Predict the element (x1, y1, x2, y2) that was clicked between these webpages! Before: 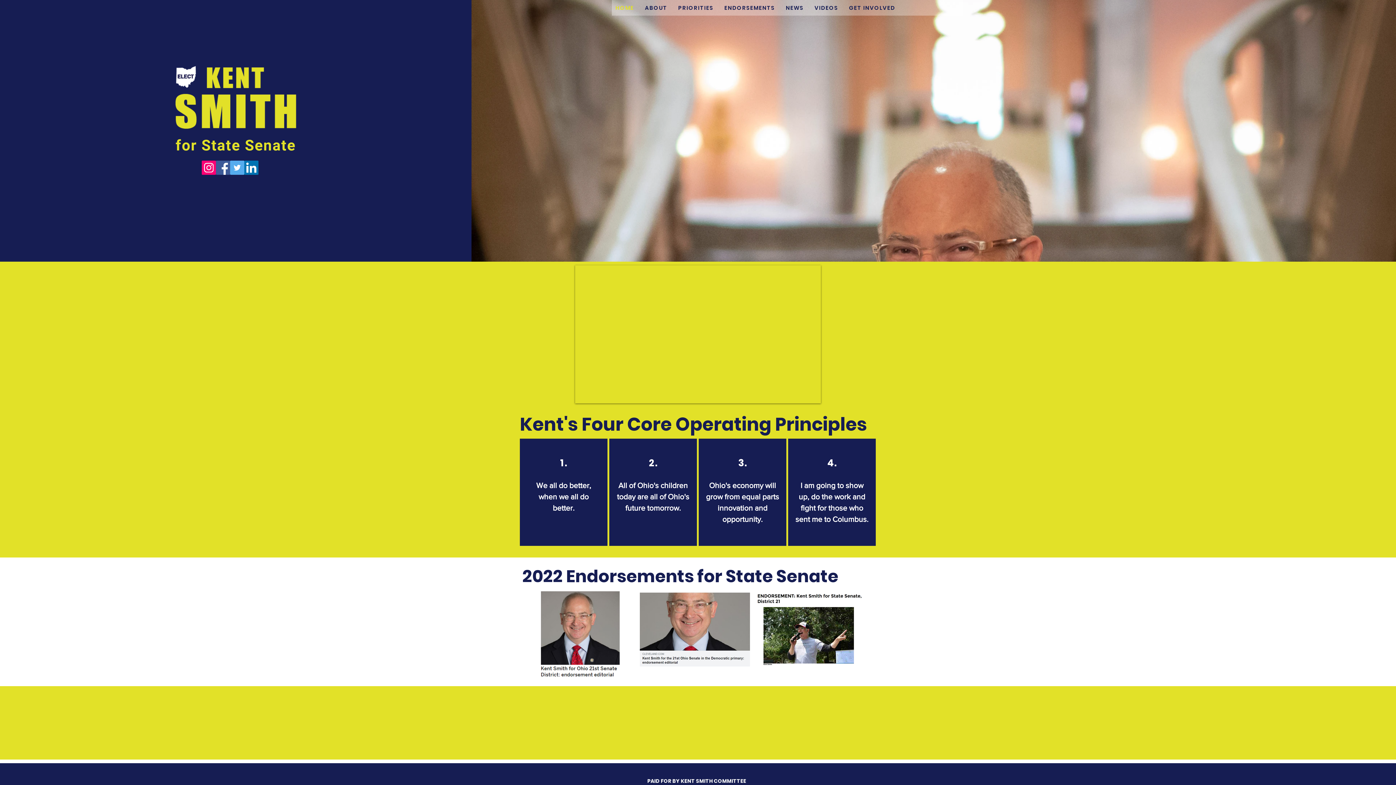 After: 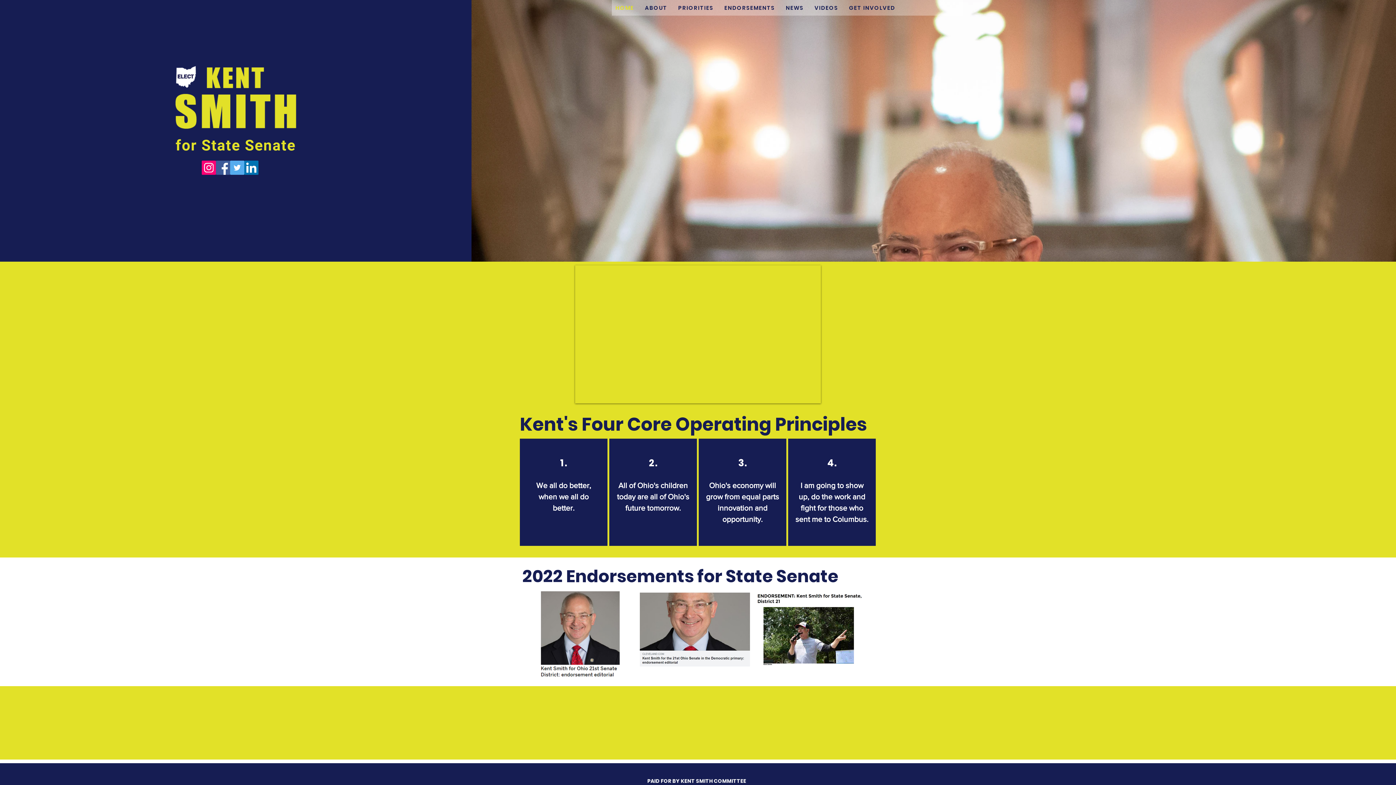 Action: bbox: (756, 591, 864, 666)